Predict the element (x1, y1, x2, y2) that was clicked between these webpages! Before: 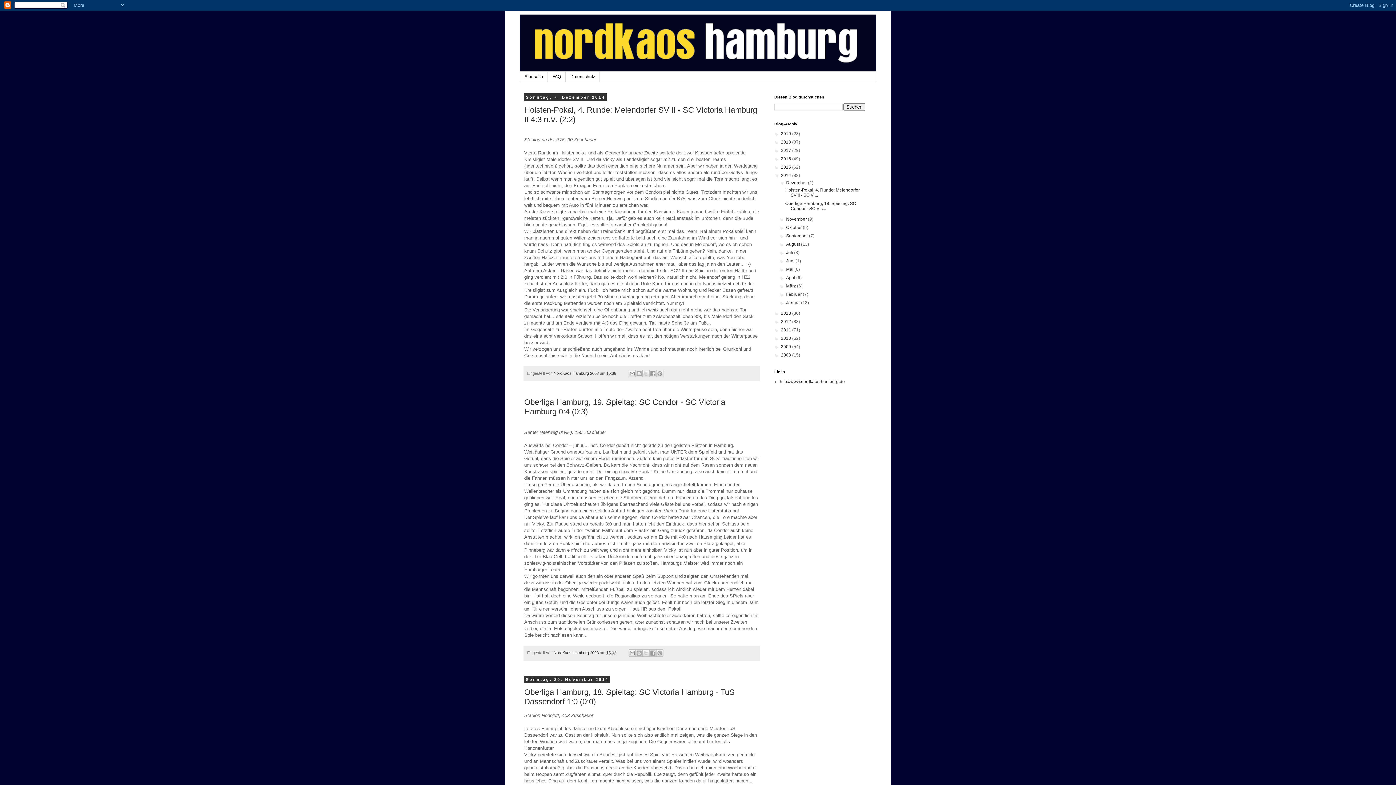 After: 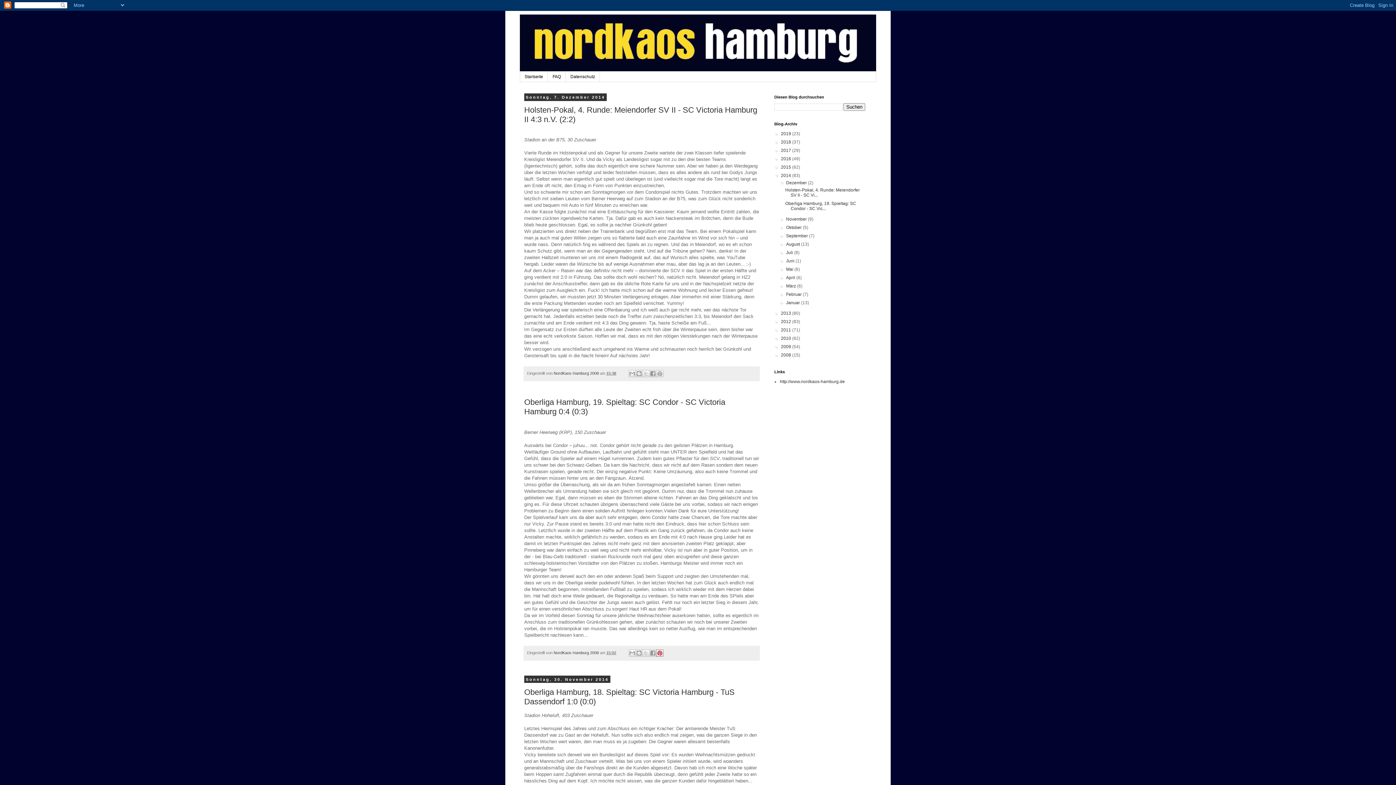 Action: bbox: (656, 649, 663, 657) label: Auf Pinterest teilen